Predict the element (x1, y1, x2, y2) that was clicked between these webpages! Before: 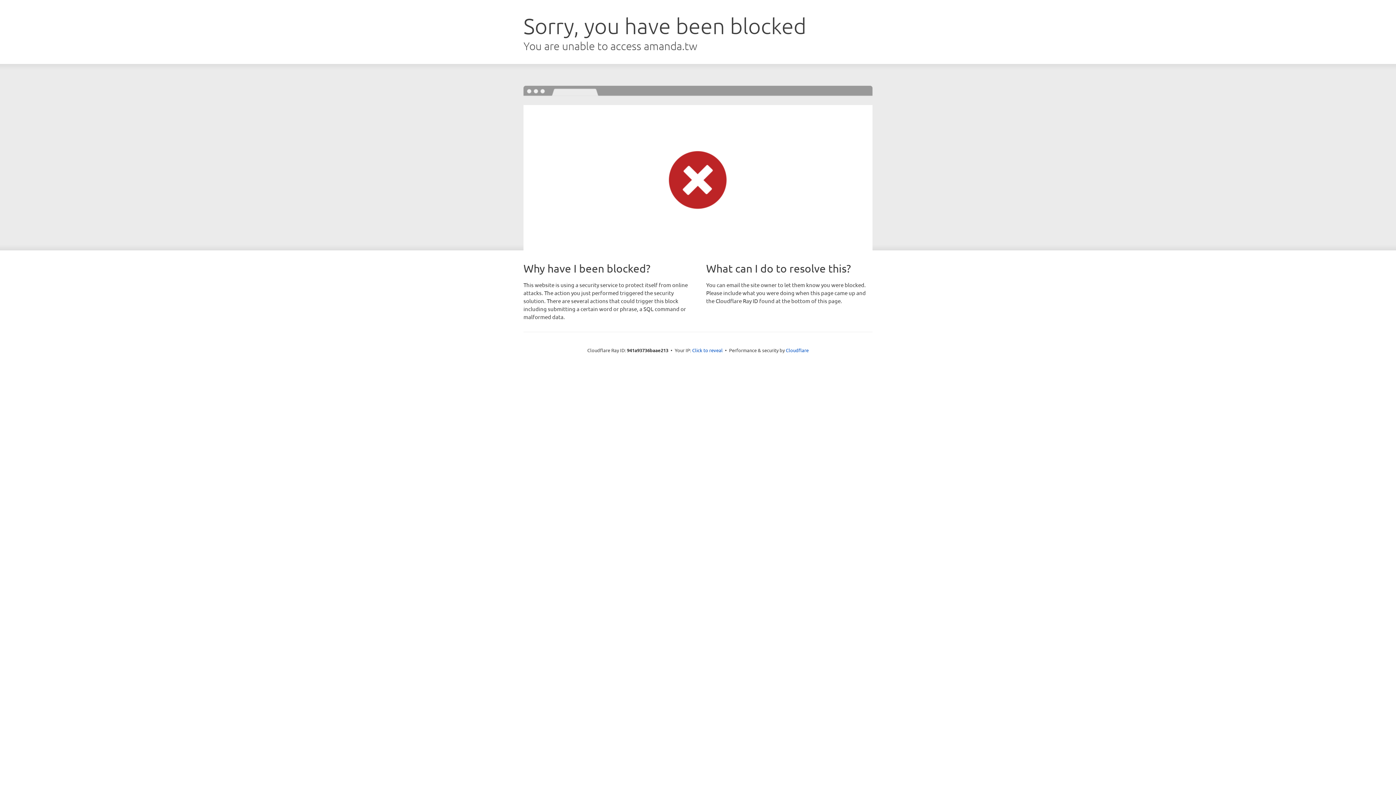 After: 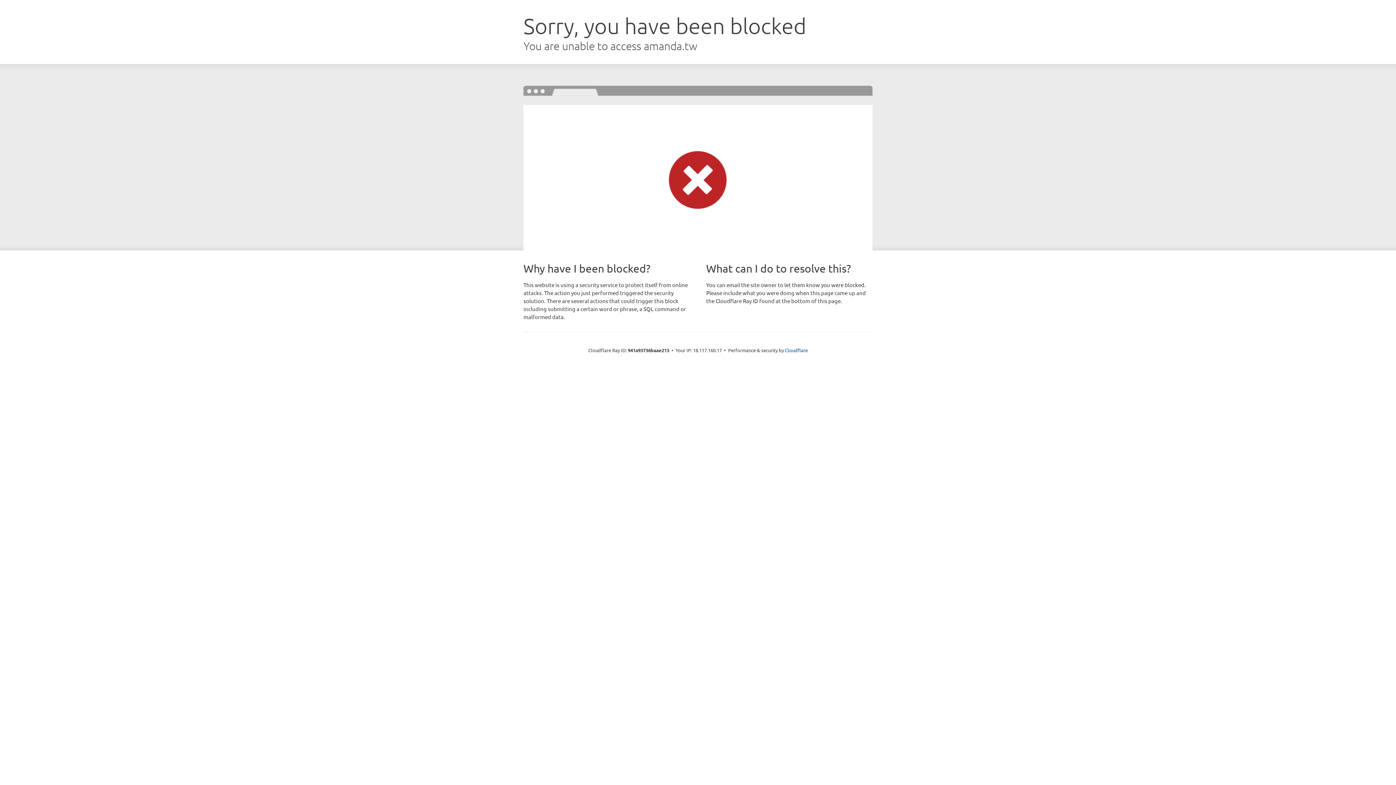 Action: label: Click to reveal bbox: (692, 346, 722, 353)